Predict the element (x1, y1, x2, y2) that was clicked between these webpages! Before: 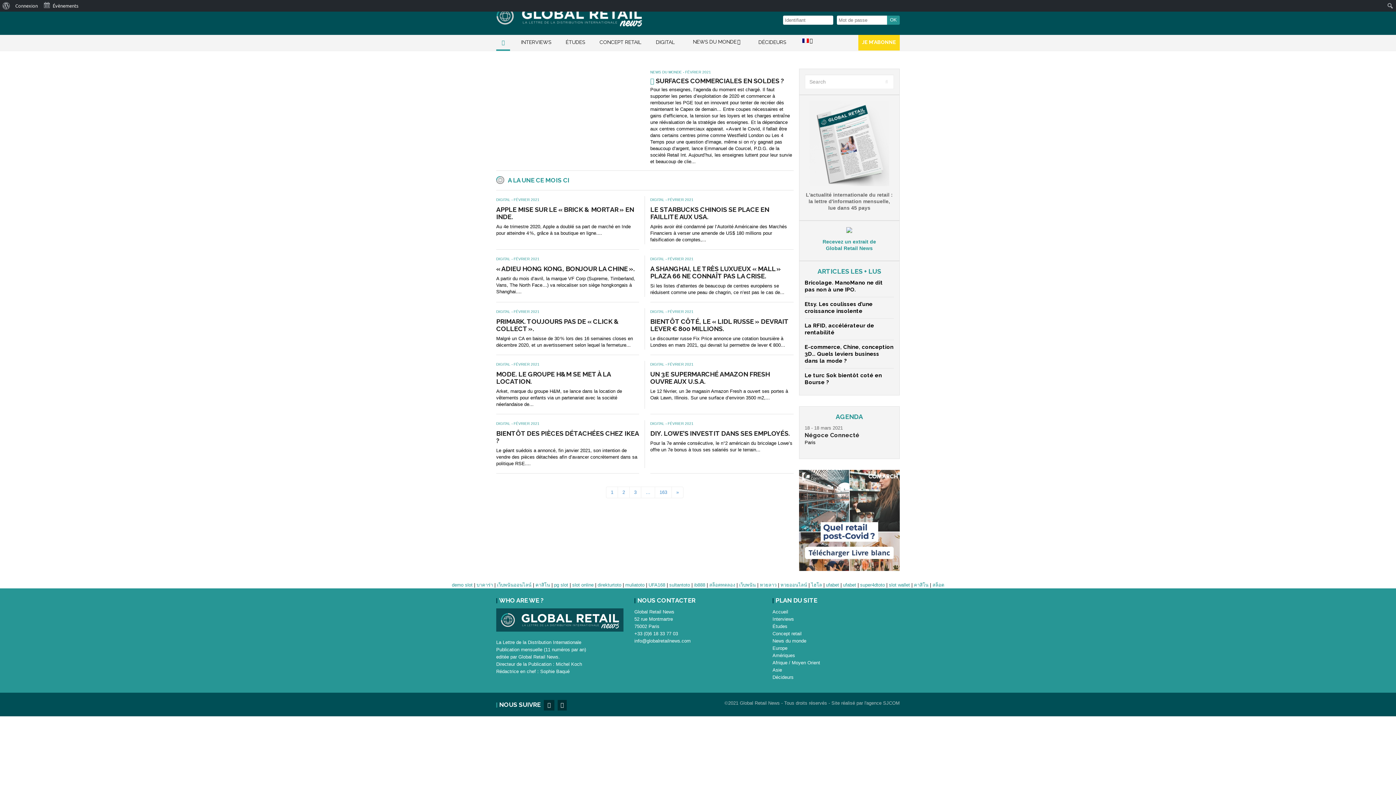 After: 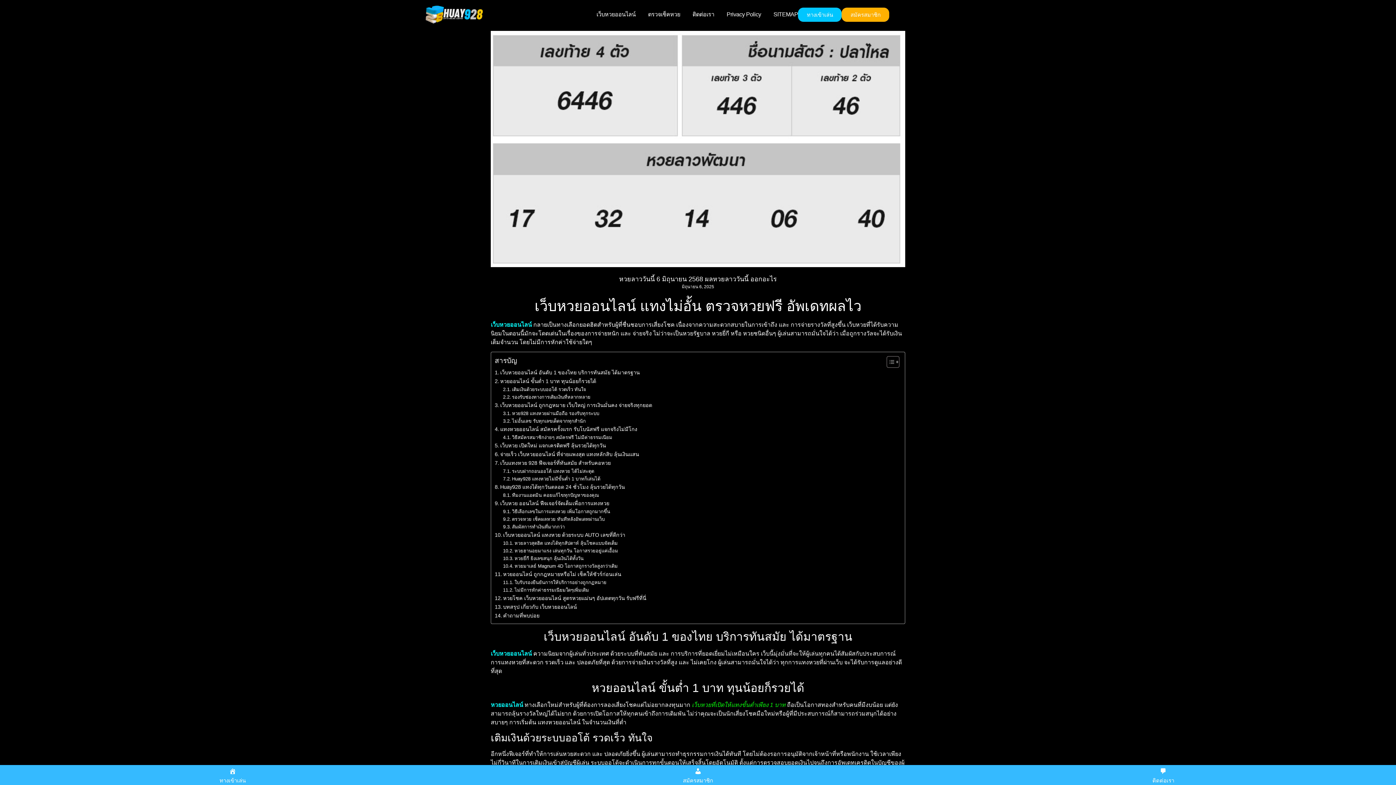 Action: label: หวยลาว bbox: (760, 582, 776, 587)